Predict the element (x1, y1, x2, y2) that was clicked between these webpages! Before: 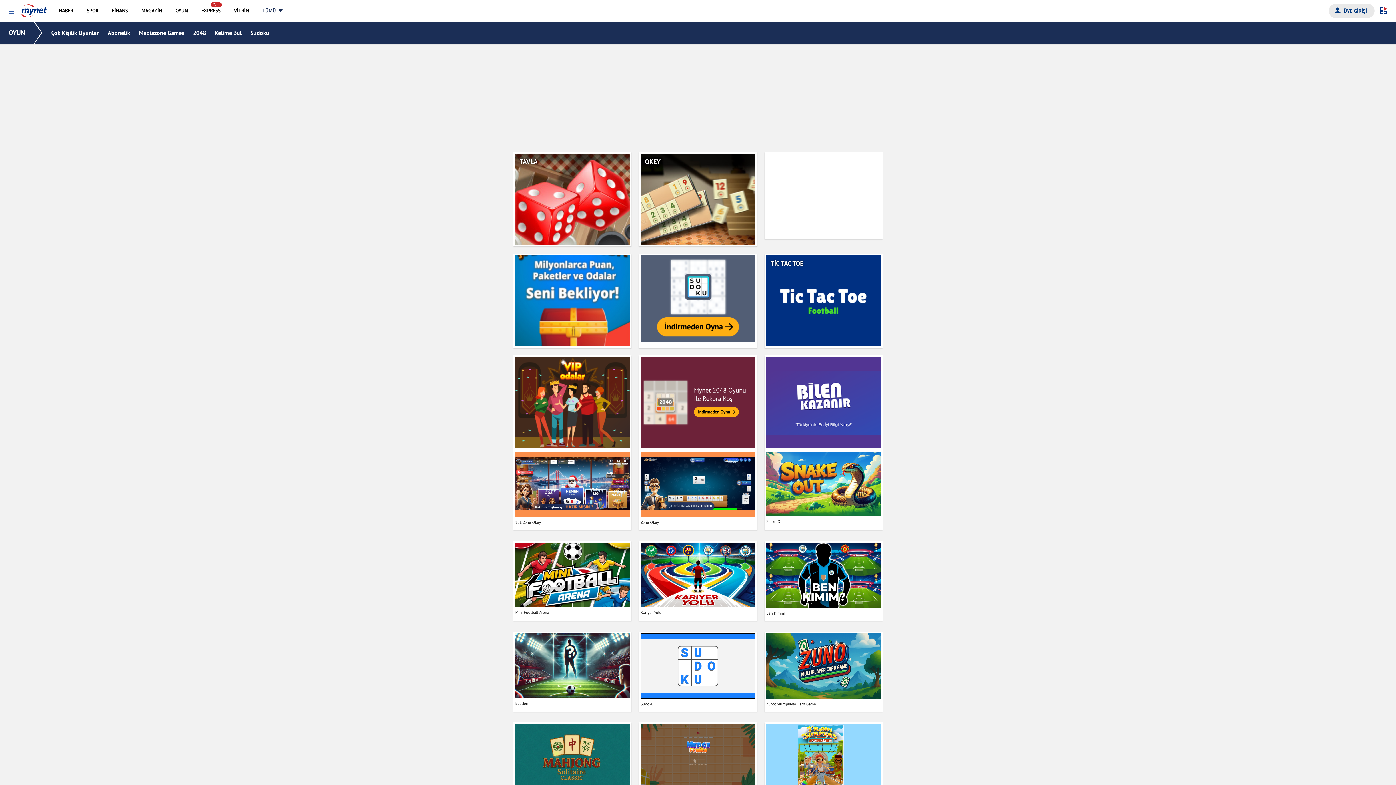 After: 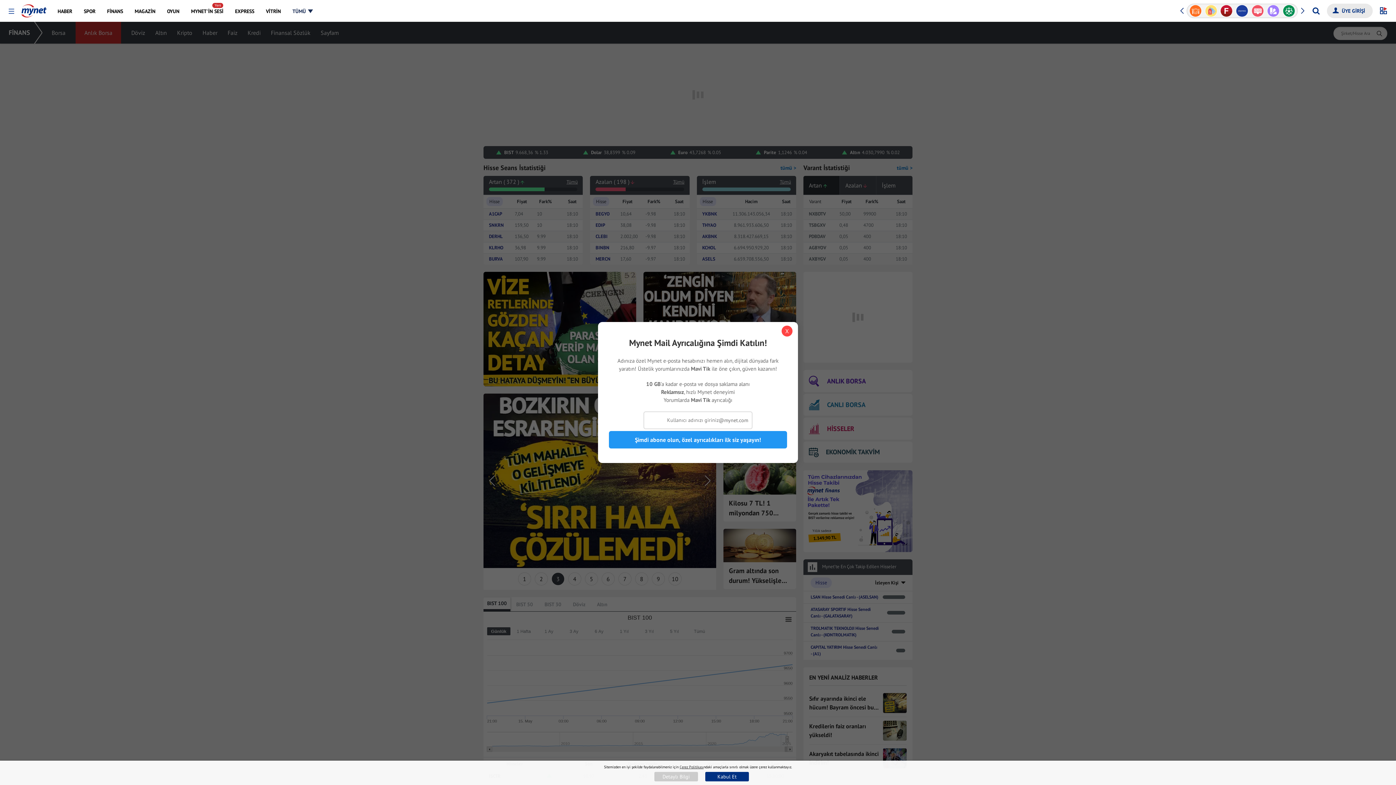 Action: label: FİNANS bbox: (105, 0, 134, 21)